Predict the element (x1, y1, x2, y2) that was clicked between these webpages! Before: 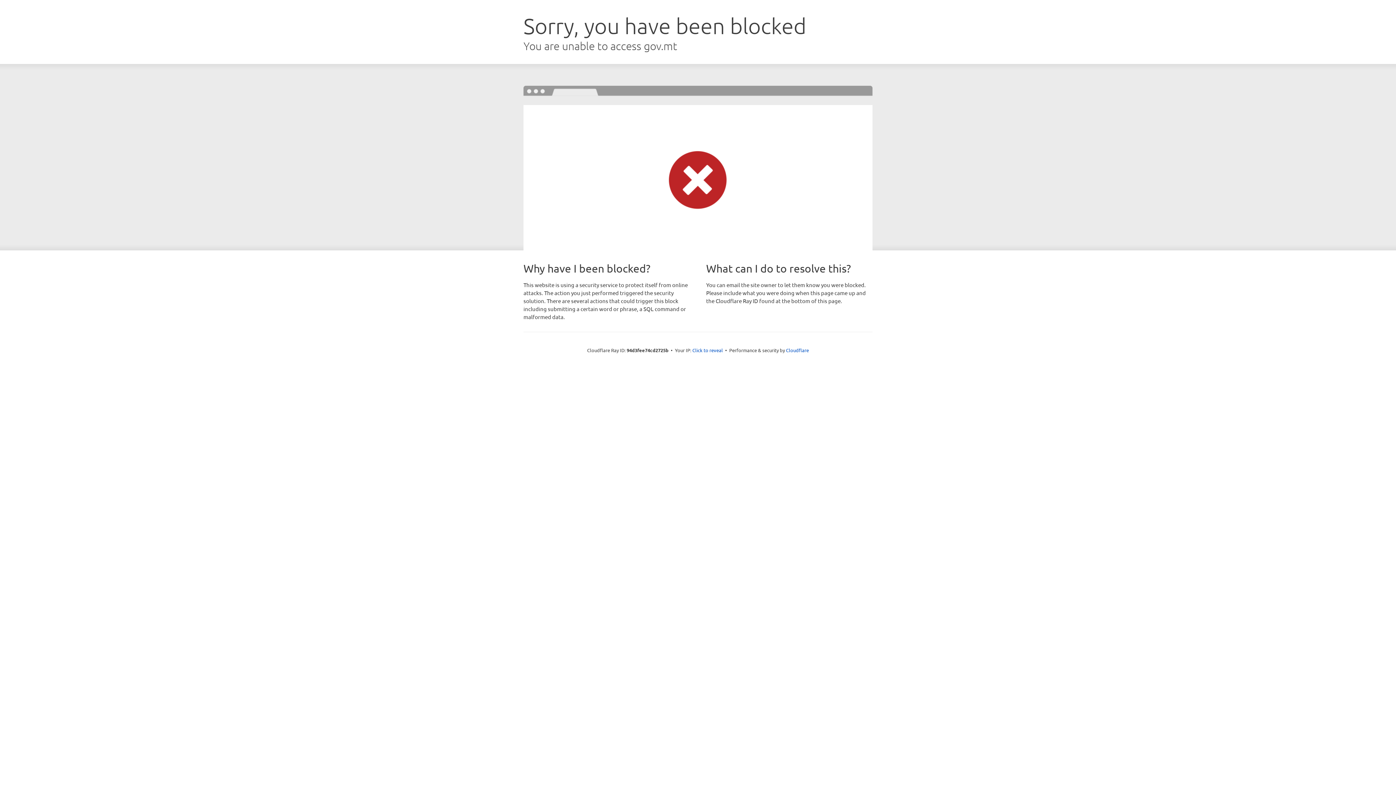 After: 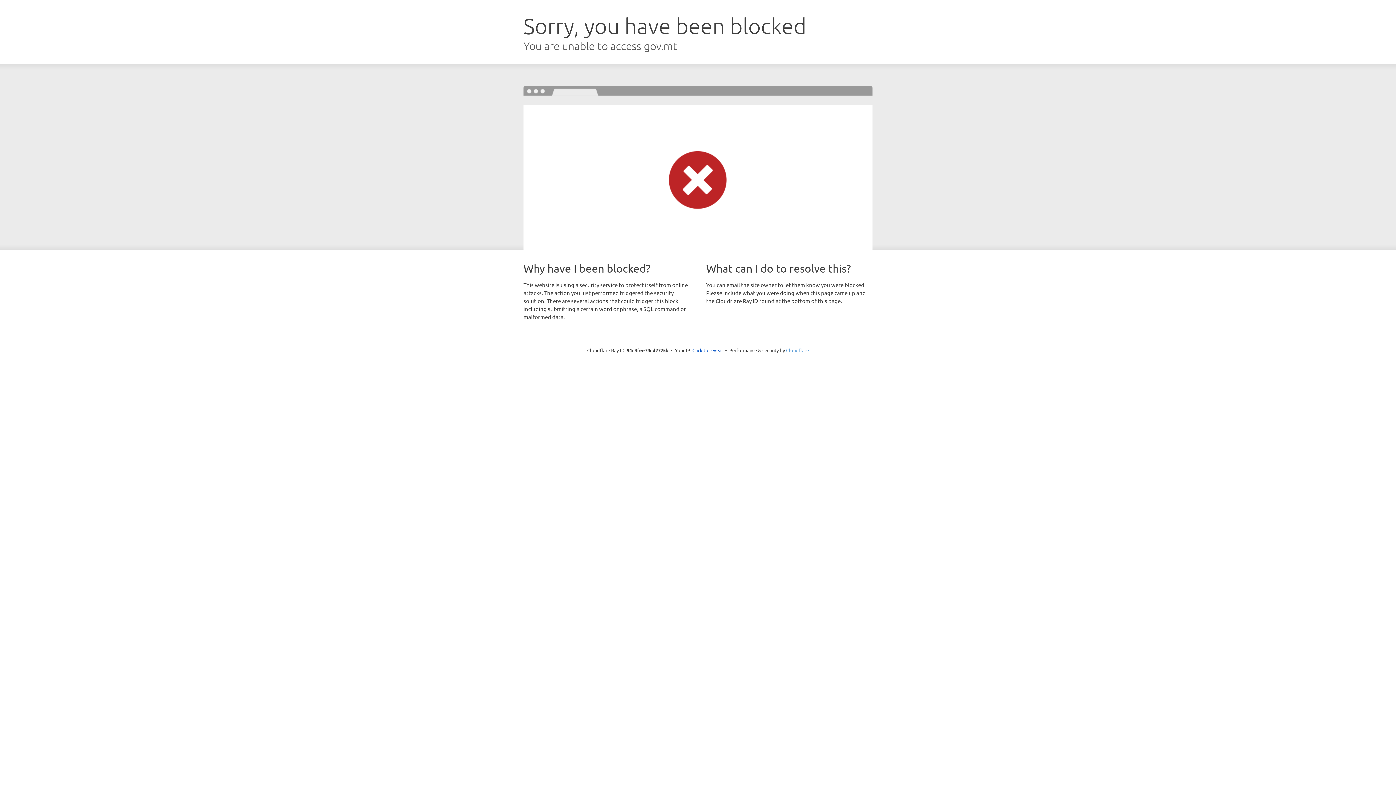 Action: label: Cloudflare bbox: (786, 347, 809, 353)